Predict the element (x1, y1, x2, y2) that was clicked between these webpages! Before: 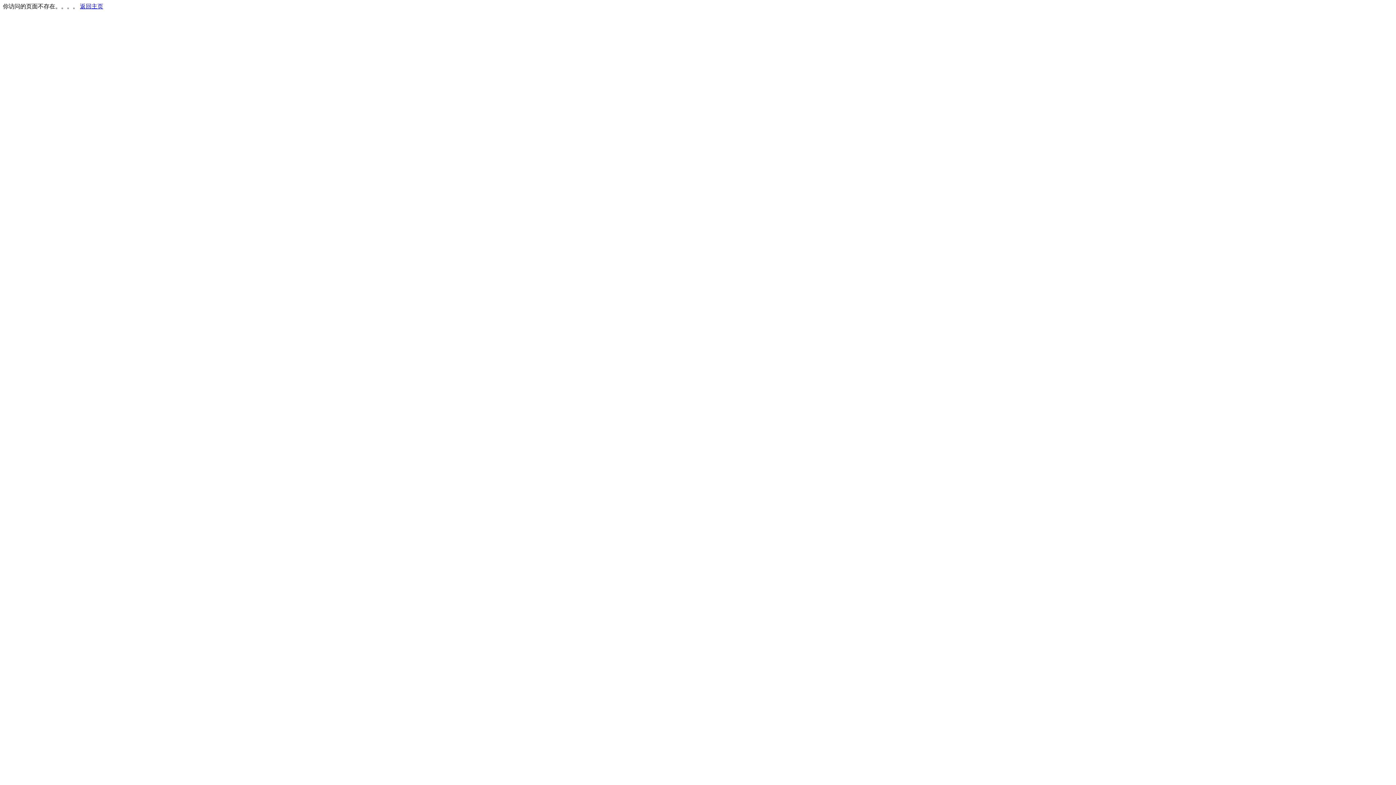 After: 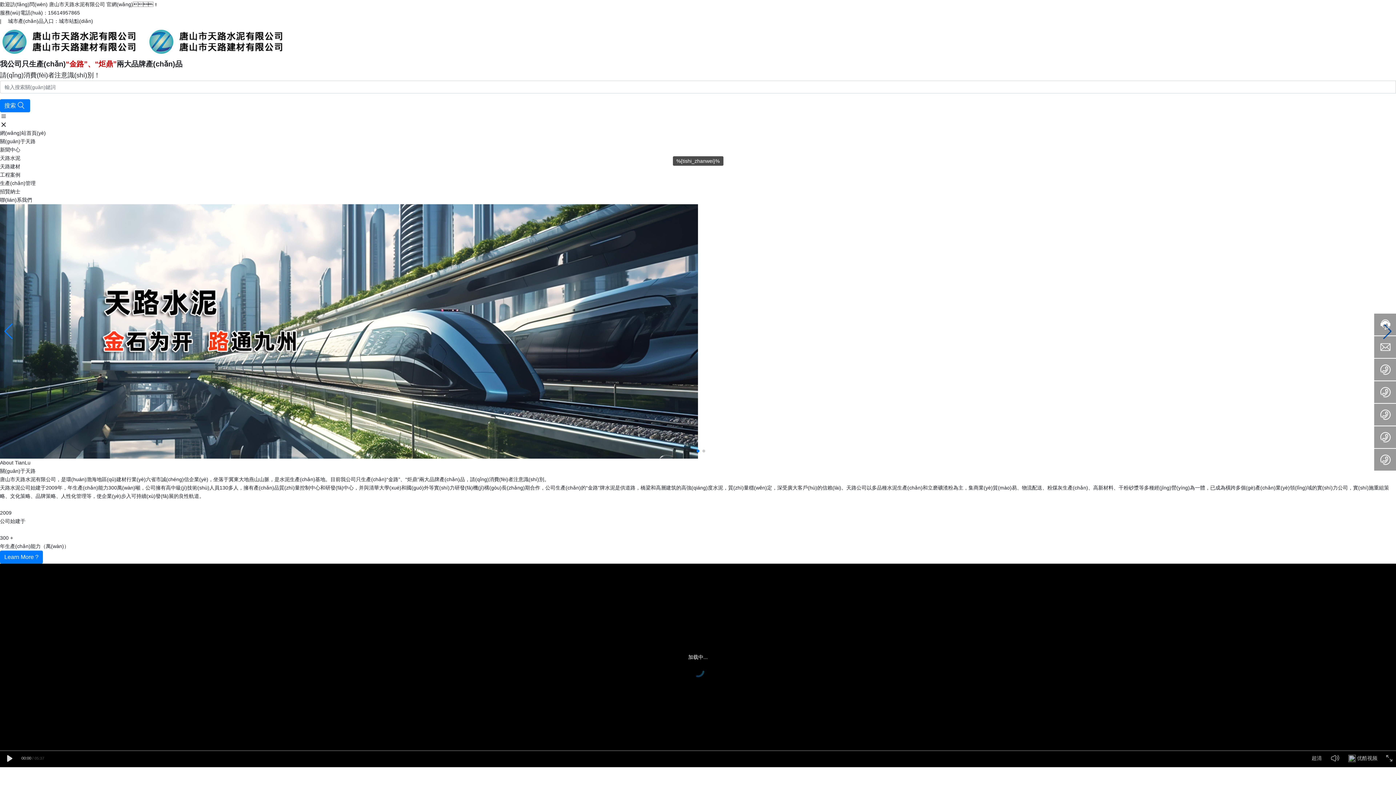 Action: bbox: (80, 3, 103, 9) label: 返回主页